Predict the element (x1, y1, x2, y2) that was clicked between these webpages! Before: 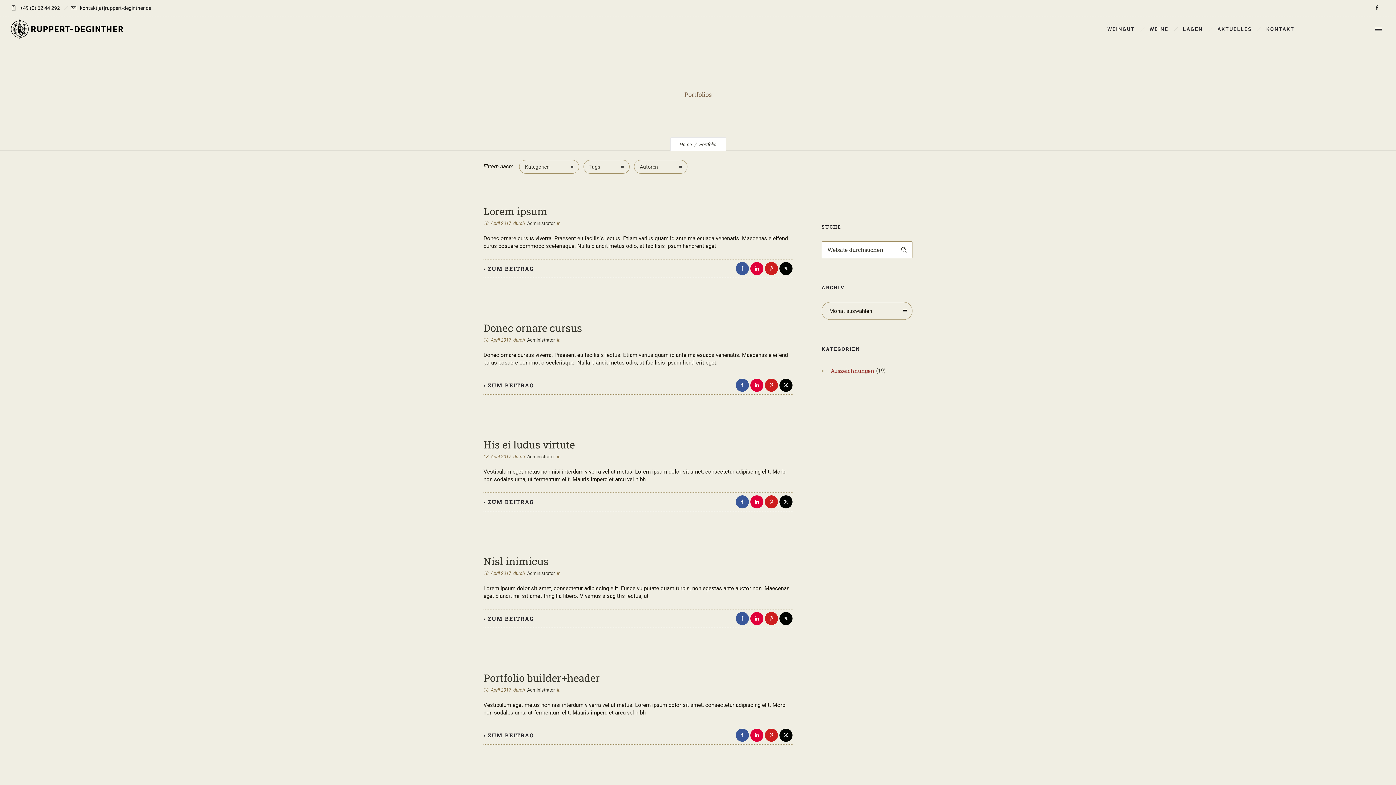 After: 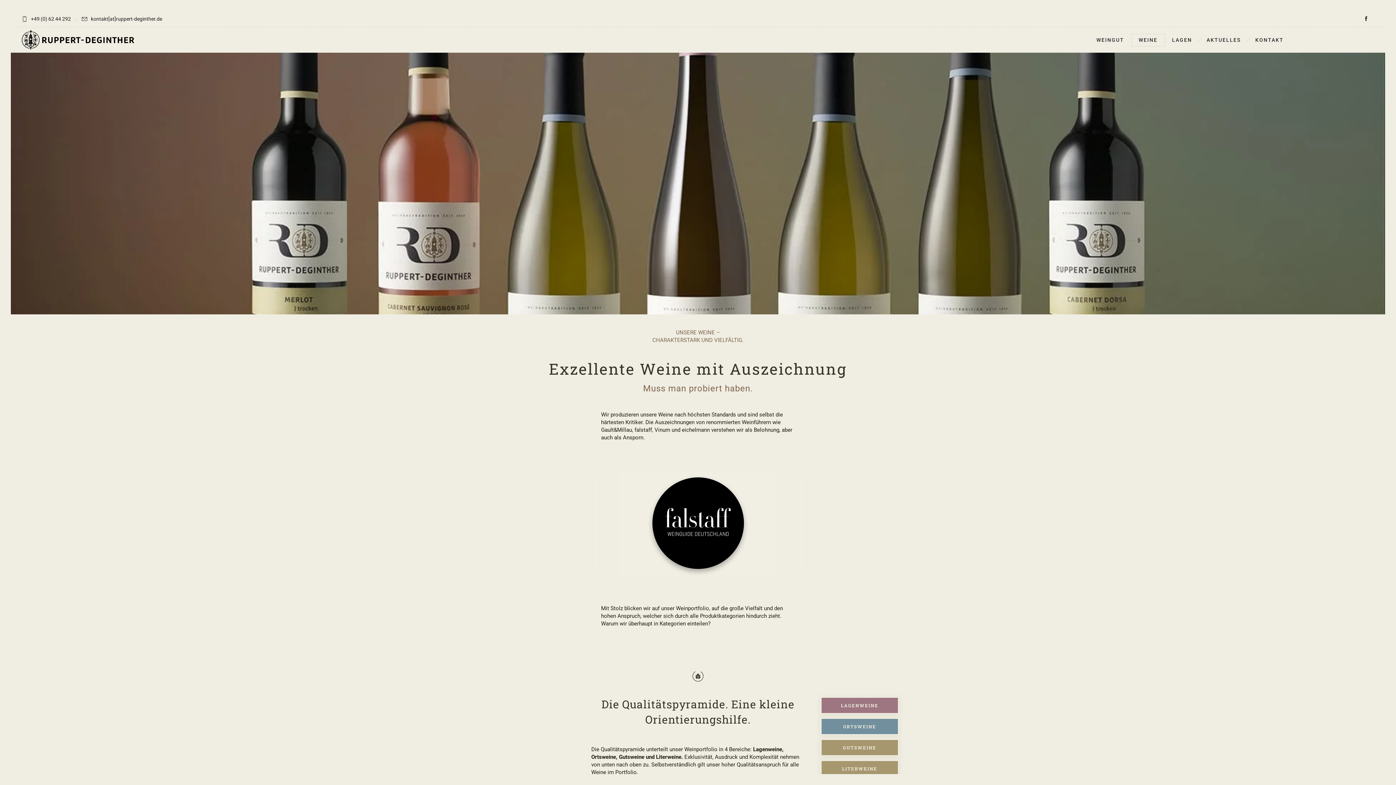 Action: label: WEINE bbox: (1142, 23, 1176, 34)